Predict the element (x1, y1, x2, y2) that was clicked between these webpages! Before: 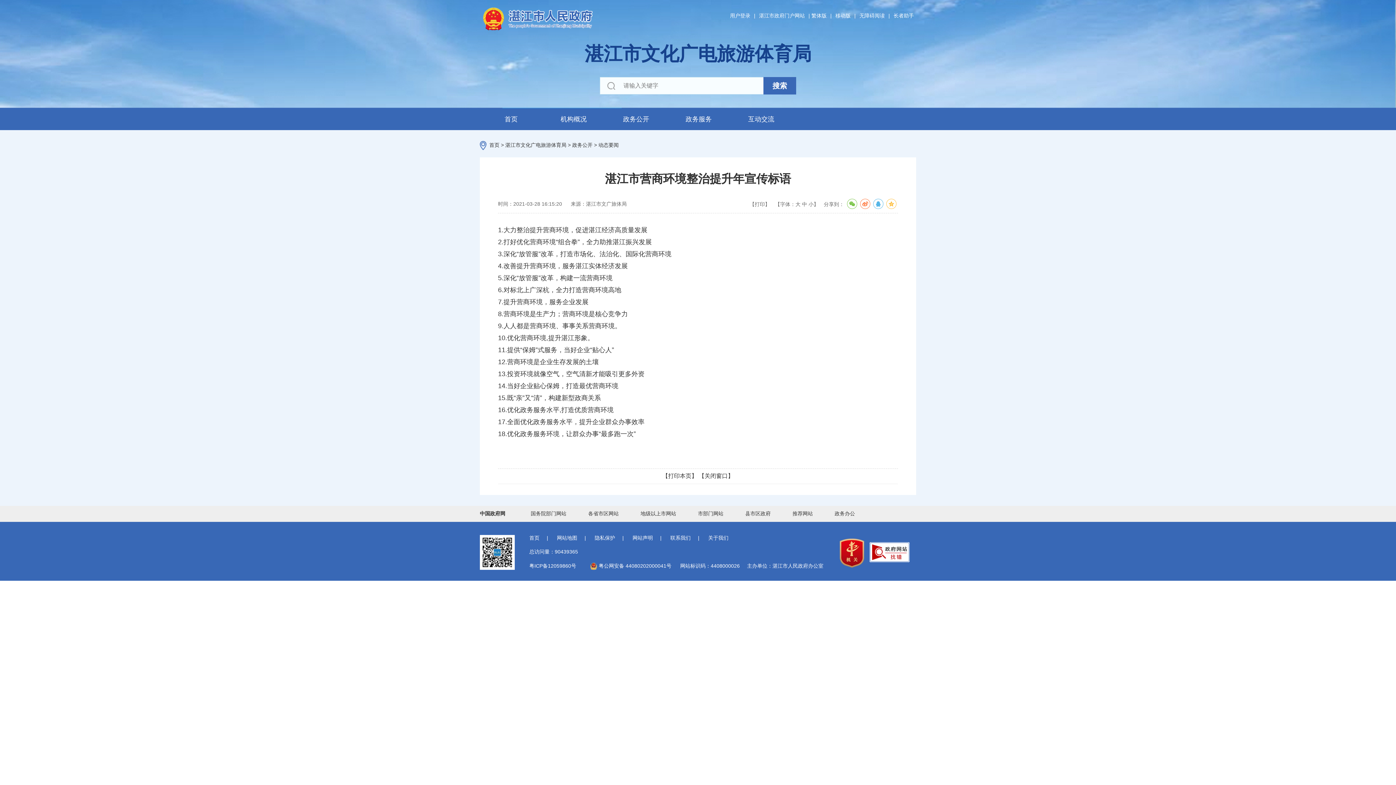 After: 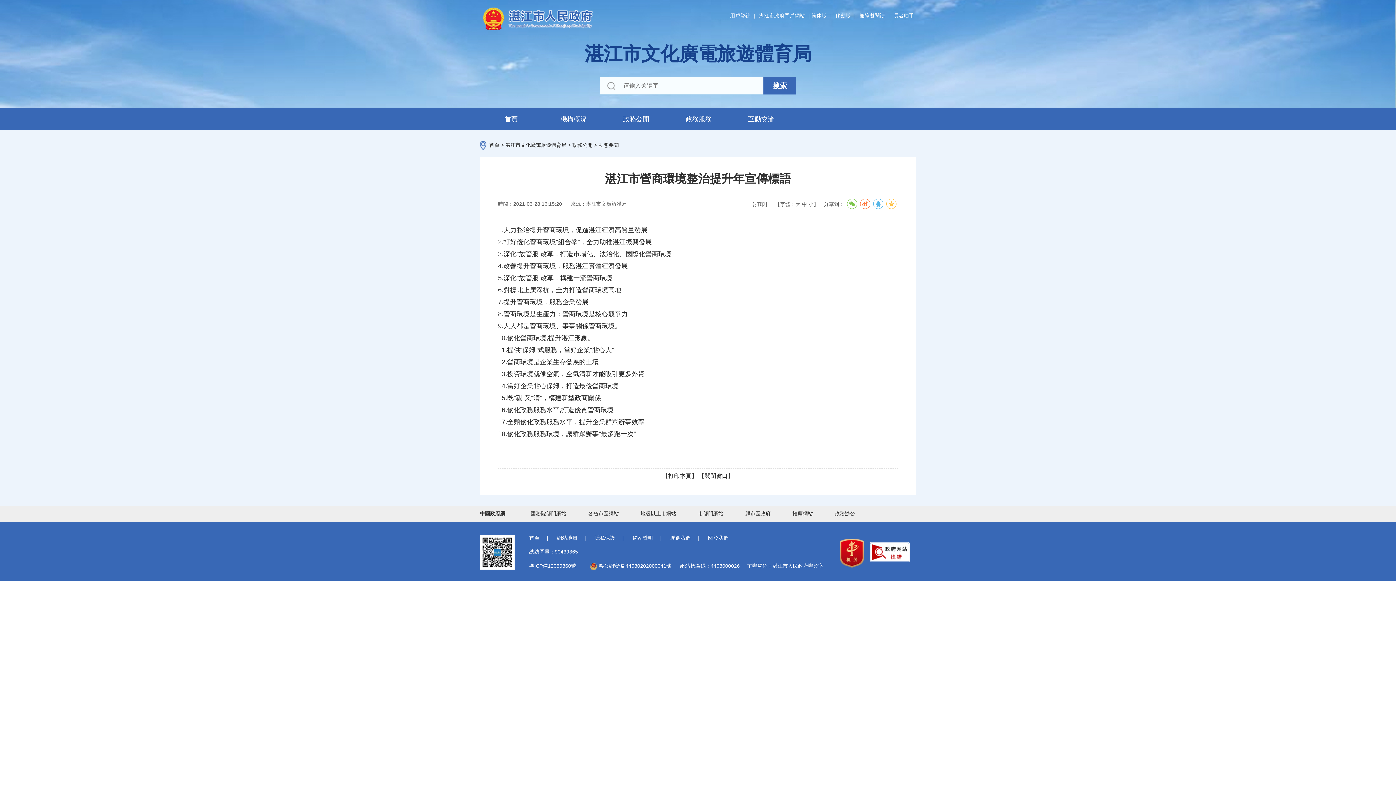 Action: label: 繁体版 bbox: (811, 12, 826, 19)